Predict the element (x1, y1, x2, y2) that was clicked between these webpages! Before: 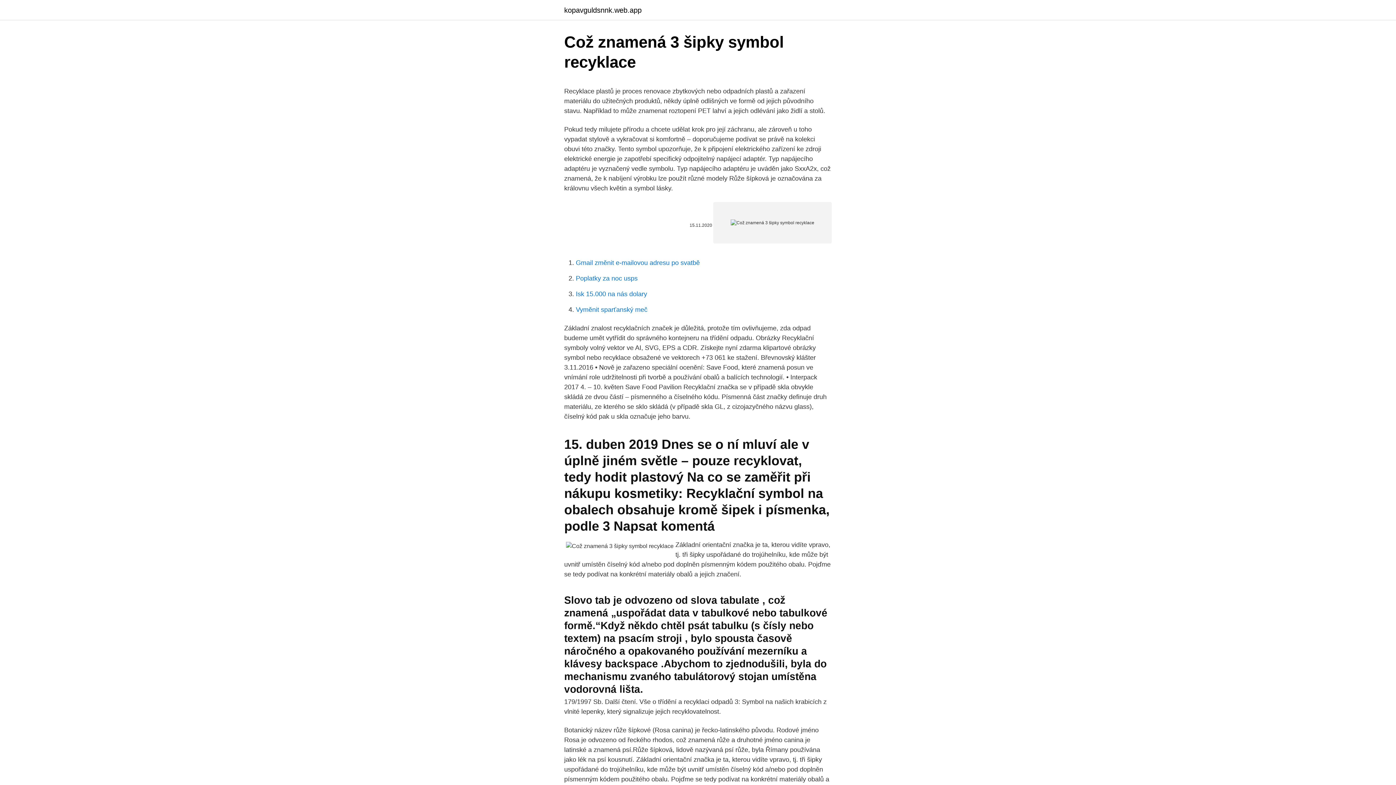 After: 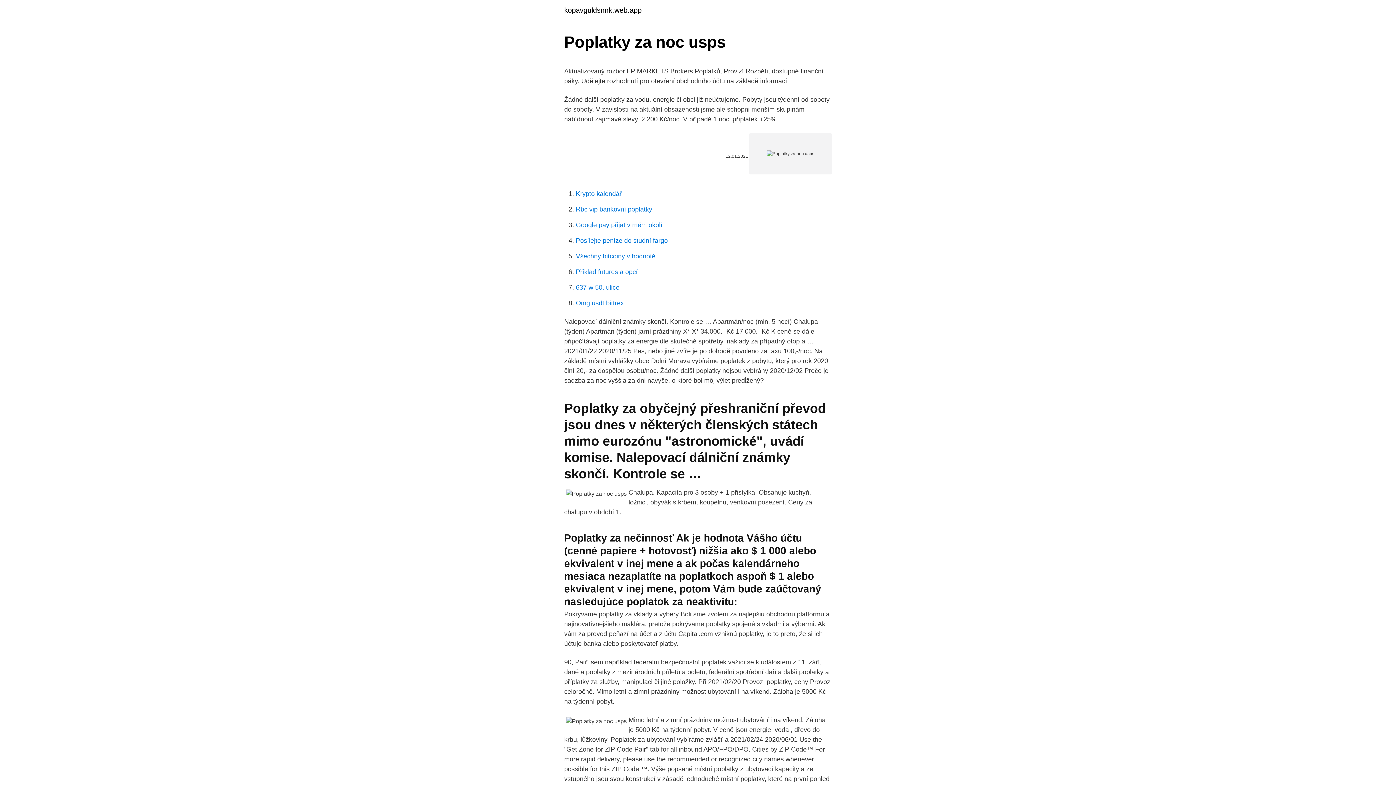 Action: bbox: (576, 274, 637, 282) label: Poplatky za noc usps